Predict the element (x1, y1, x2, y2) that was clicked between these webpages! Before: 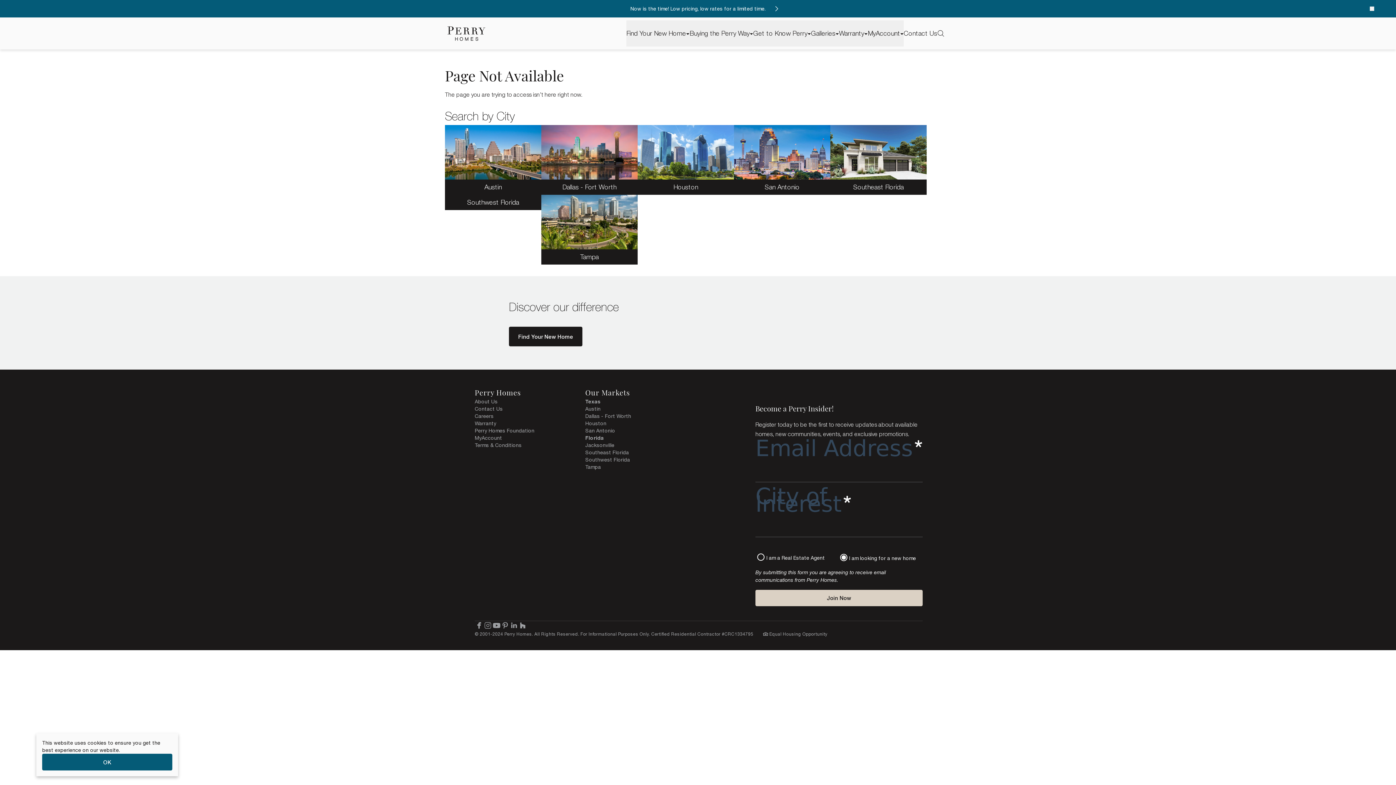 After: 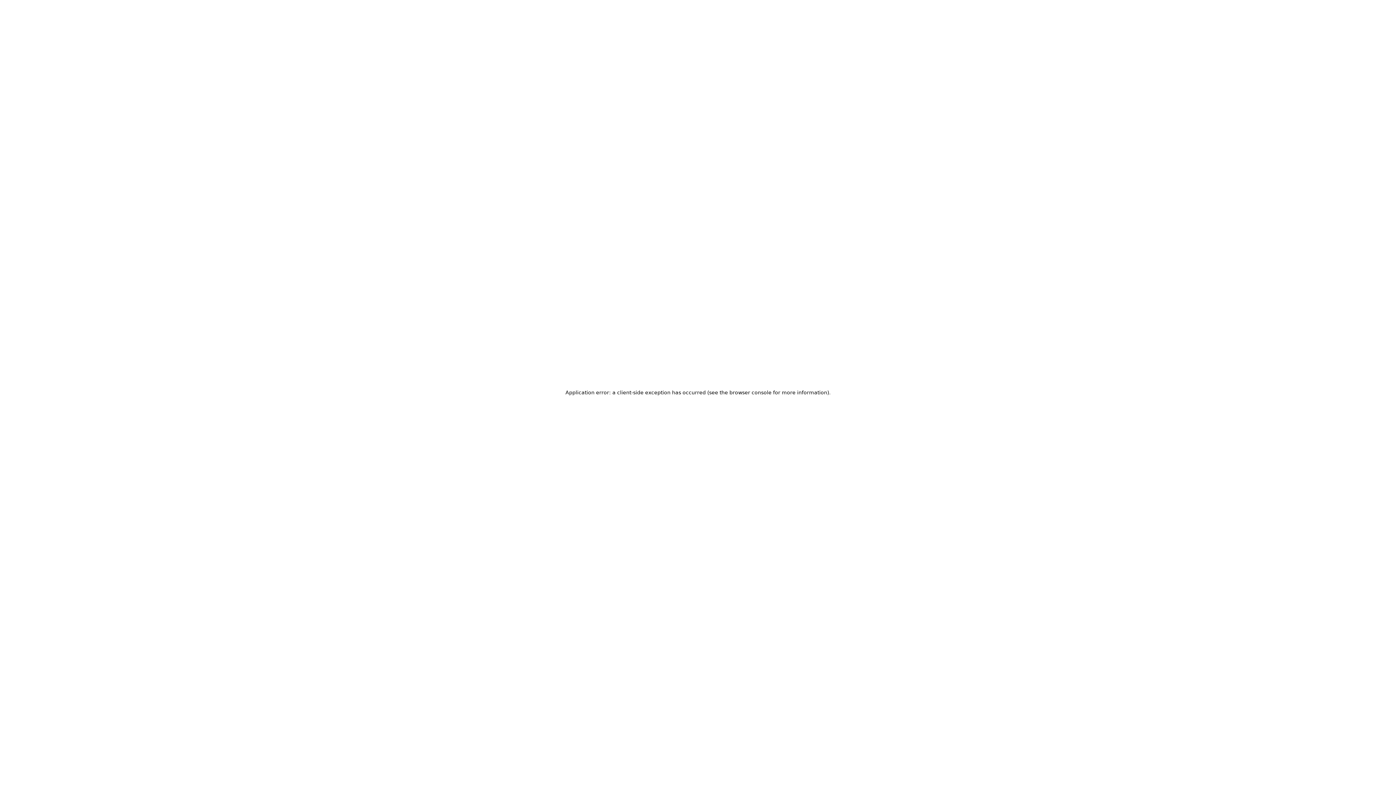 Action: bbox: (585, 463, 601, 470) label: Tampa